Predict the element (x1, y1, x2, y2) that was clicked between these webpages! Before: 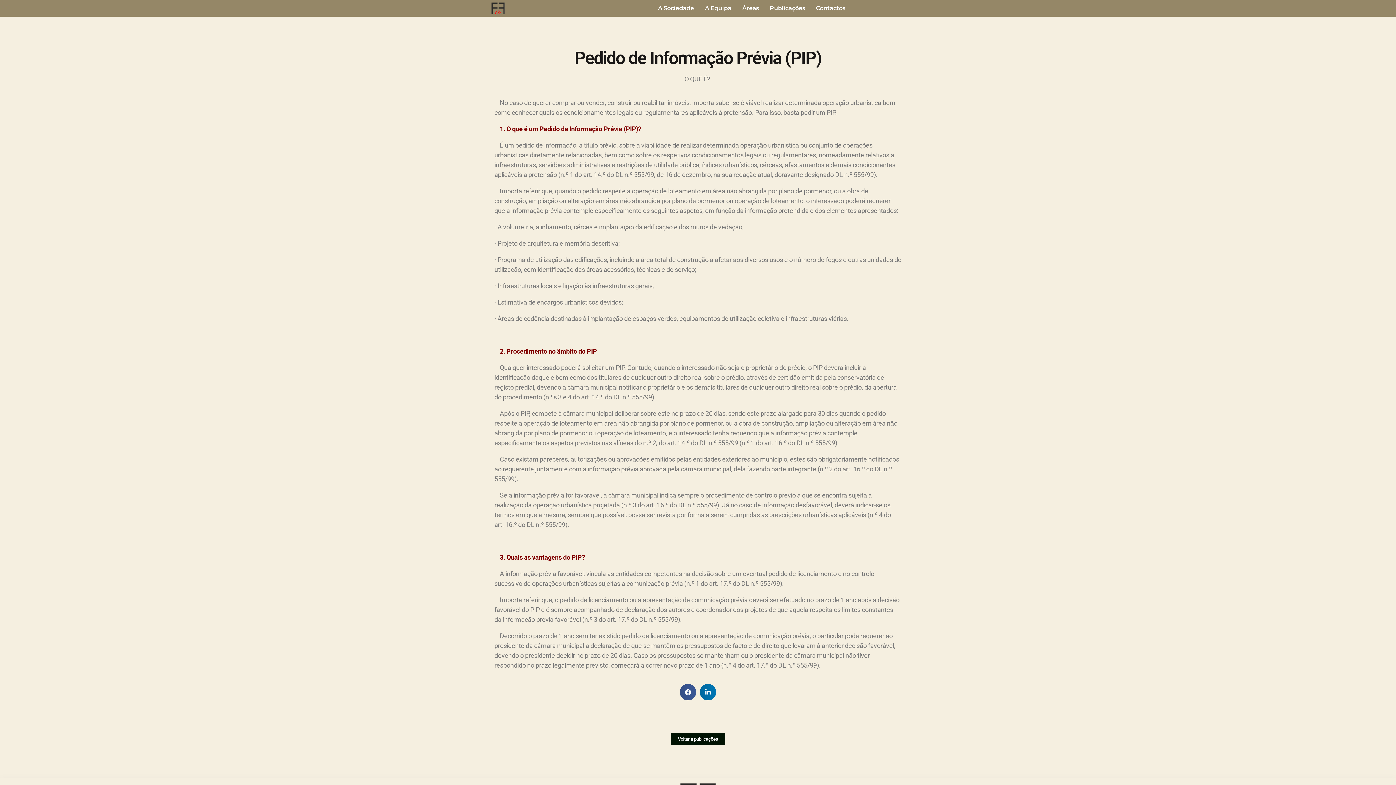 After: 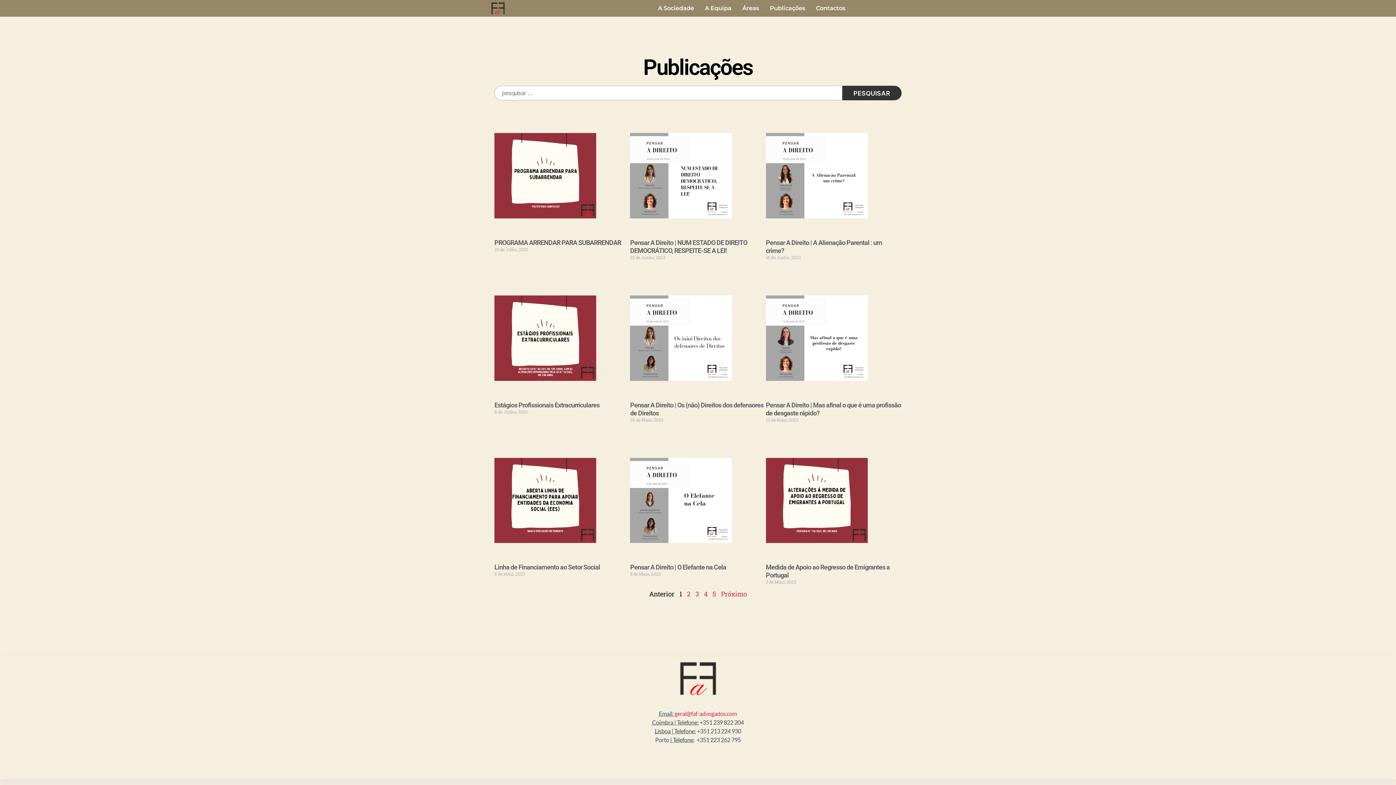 Action: label: Voltar a publicações bbox: (670, 733, 725, 745)